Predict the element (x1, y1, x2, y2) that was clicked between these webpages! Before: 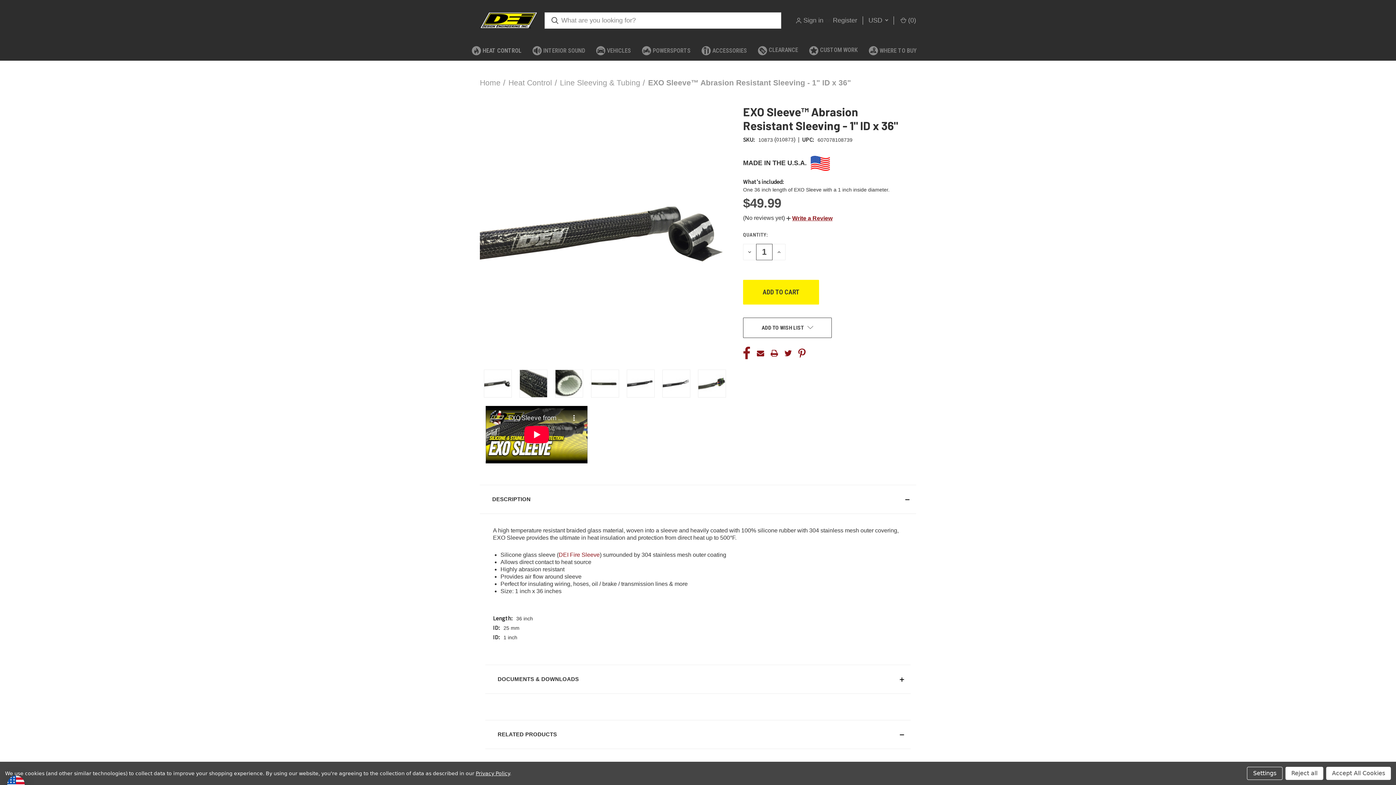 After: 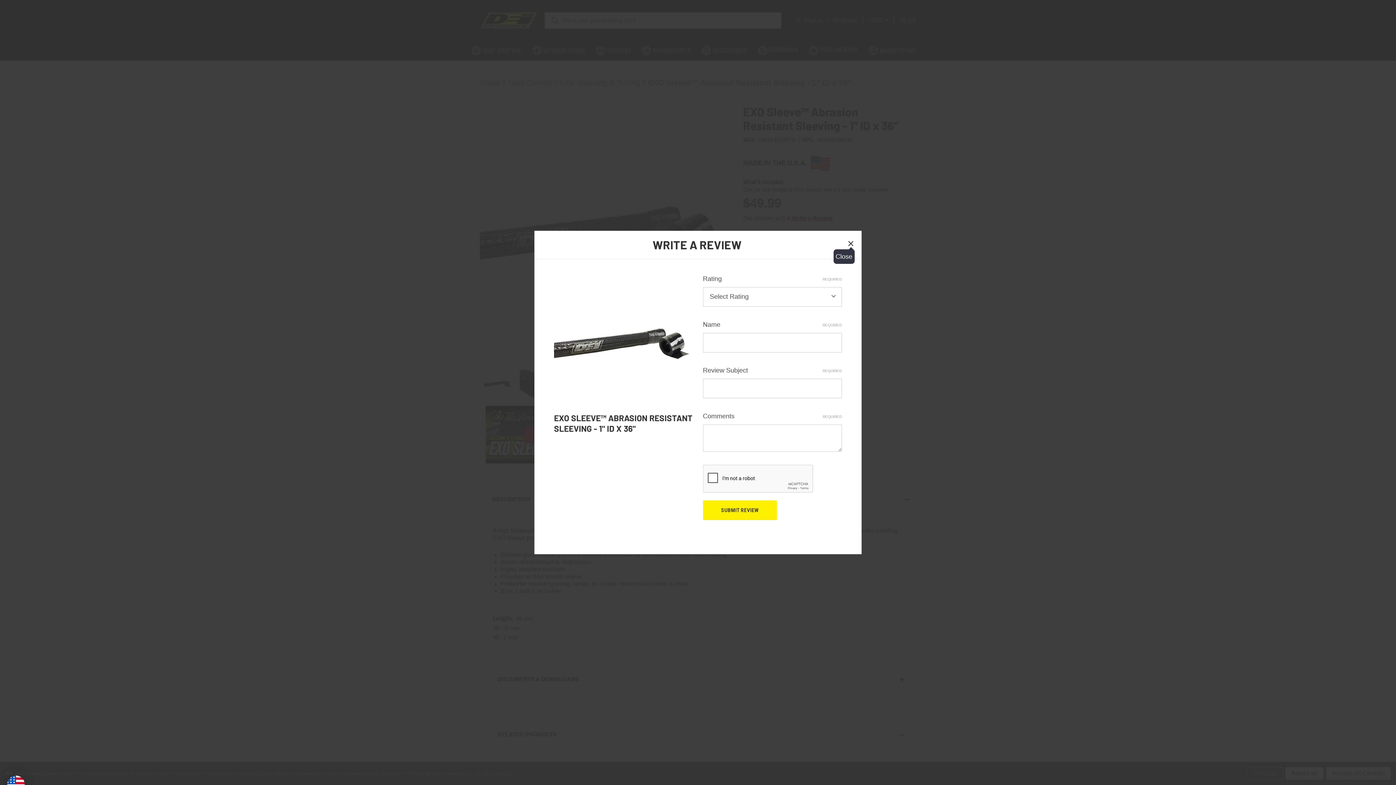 Action: bbox: (786, 215, 832, 221) label:  Write a Review